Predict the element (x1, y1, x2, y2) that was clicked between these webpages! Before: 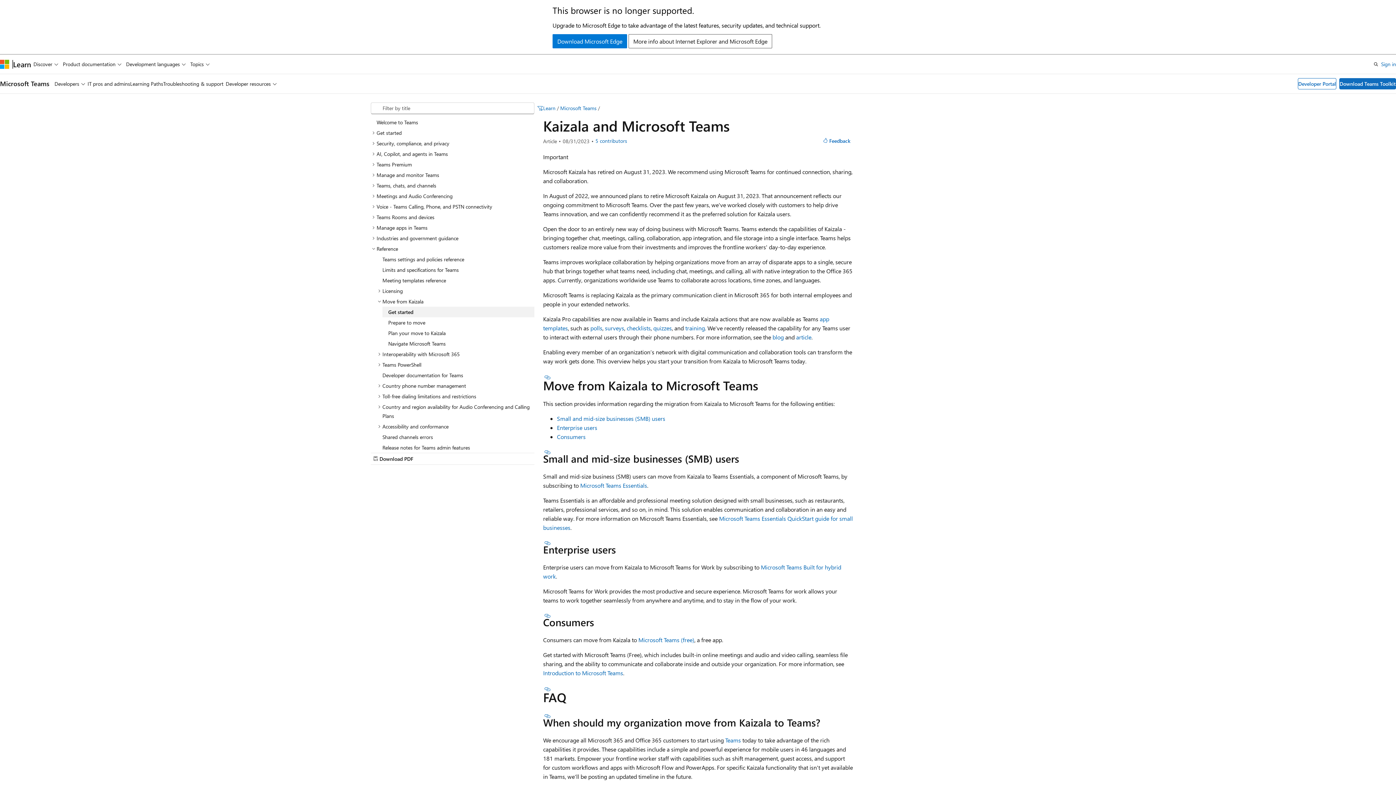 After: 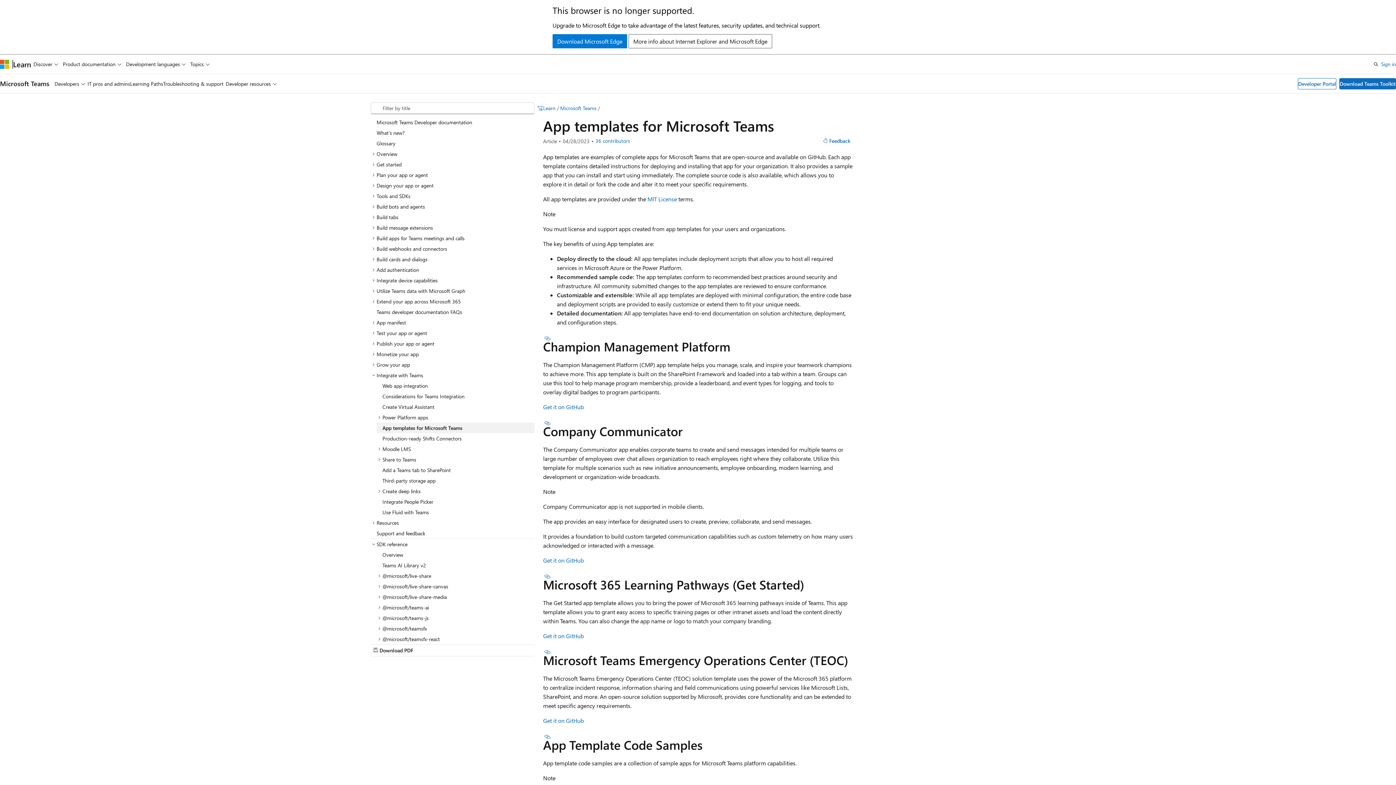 Action: bbox: (605, 324, 624, 332) label: surveys